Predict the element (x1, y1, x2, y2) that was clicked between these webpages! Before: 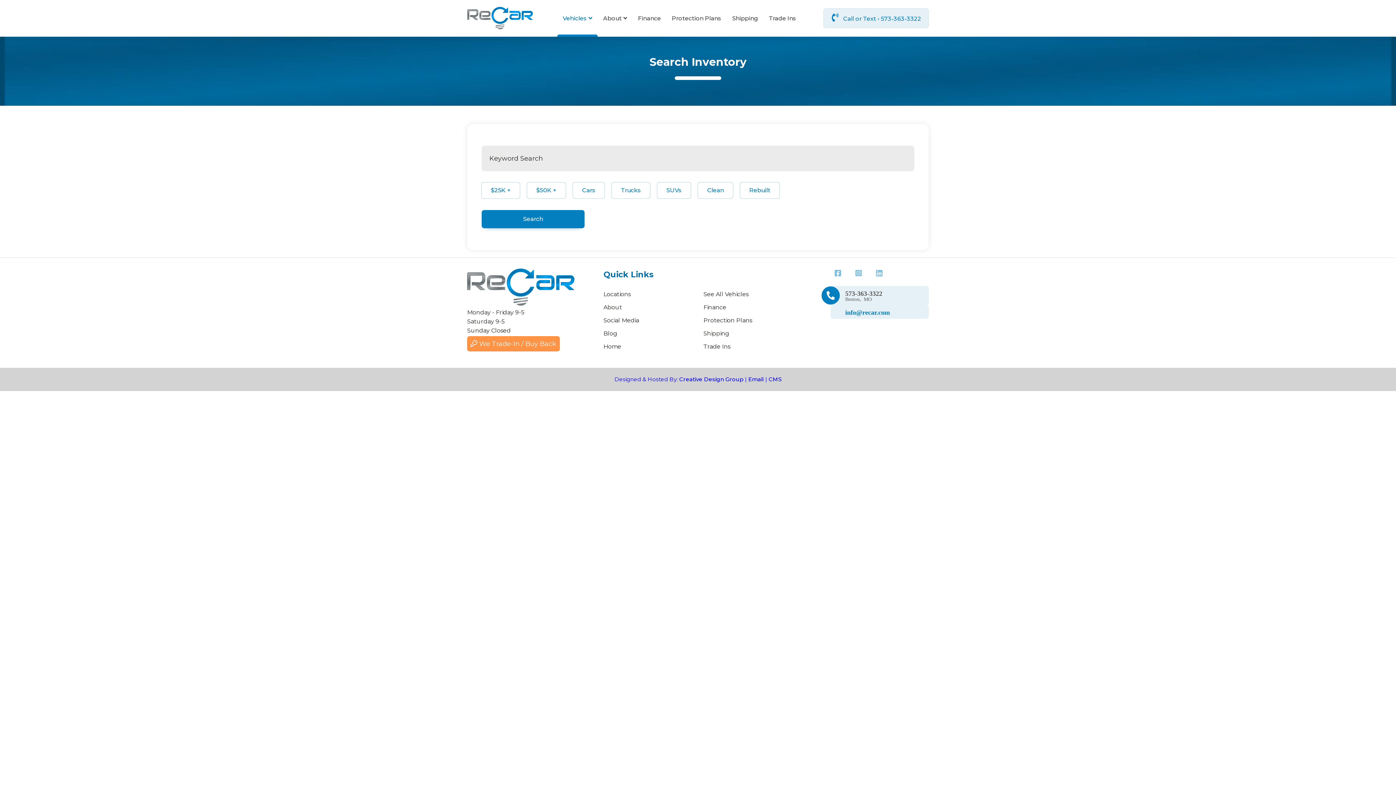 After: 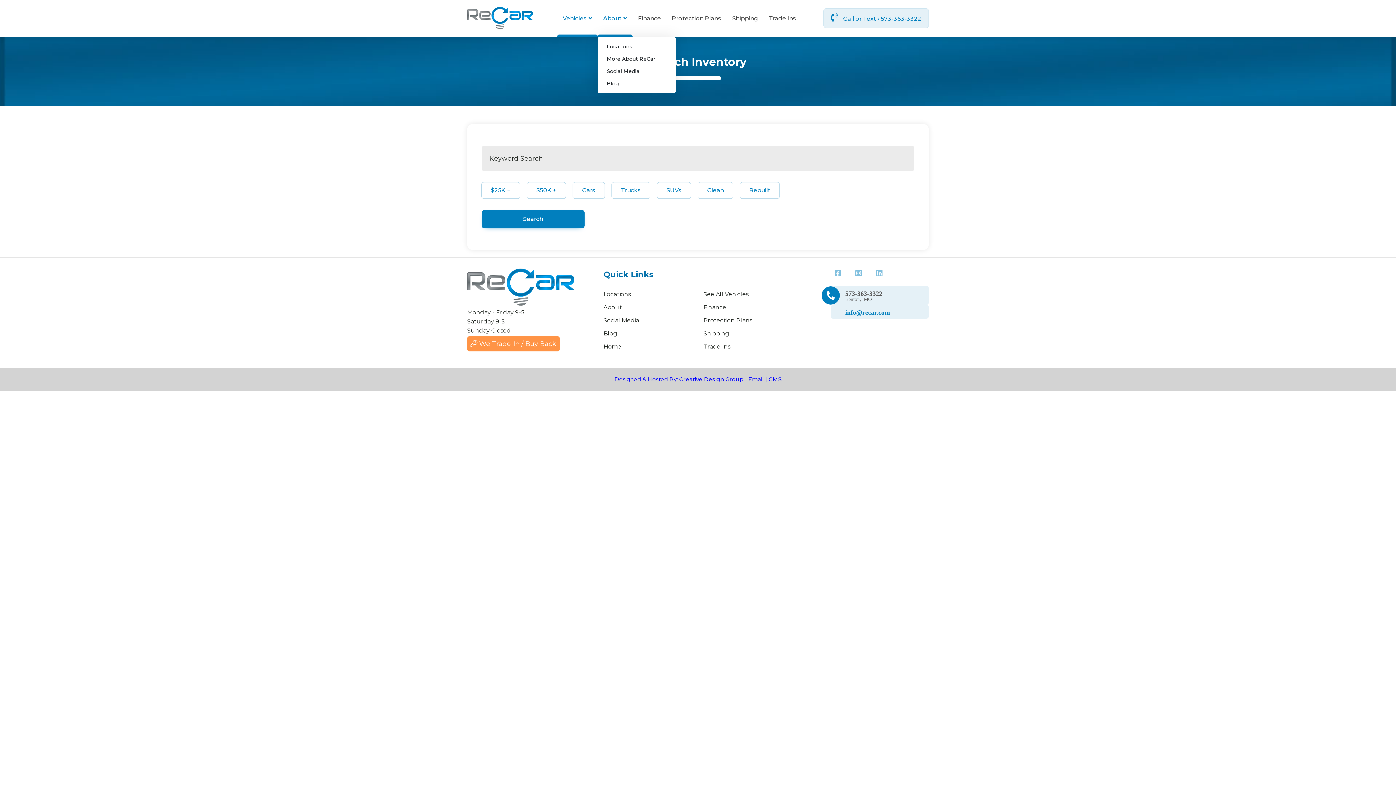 Action: bbox: (597, 0, 632, 36) label: About